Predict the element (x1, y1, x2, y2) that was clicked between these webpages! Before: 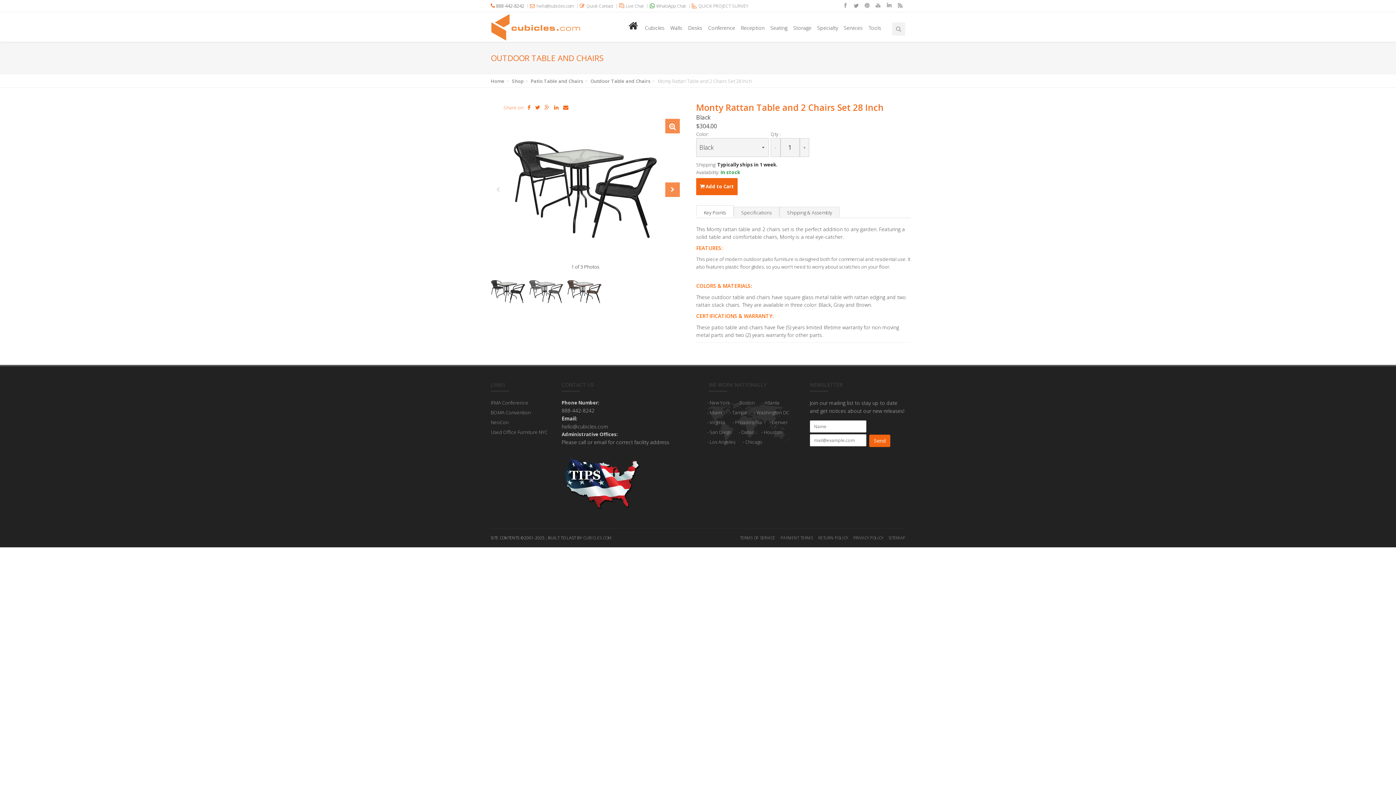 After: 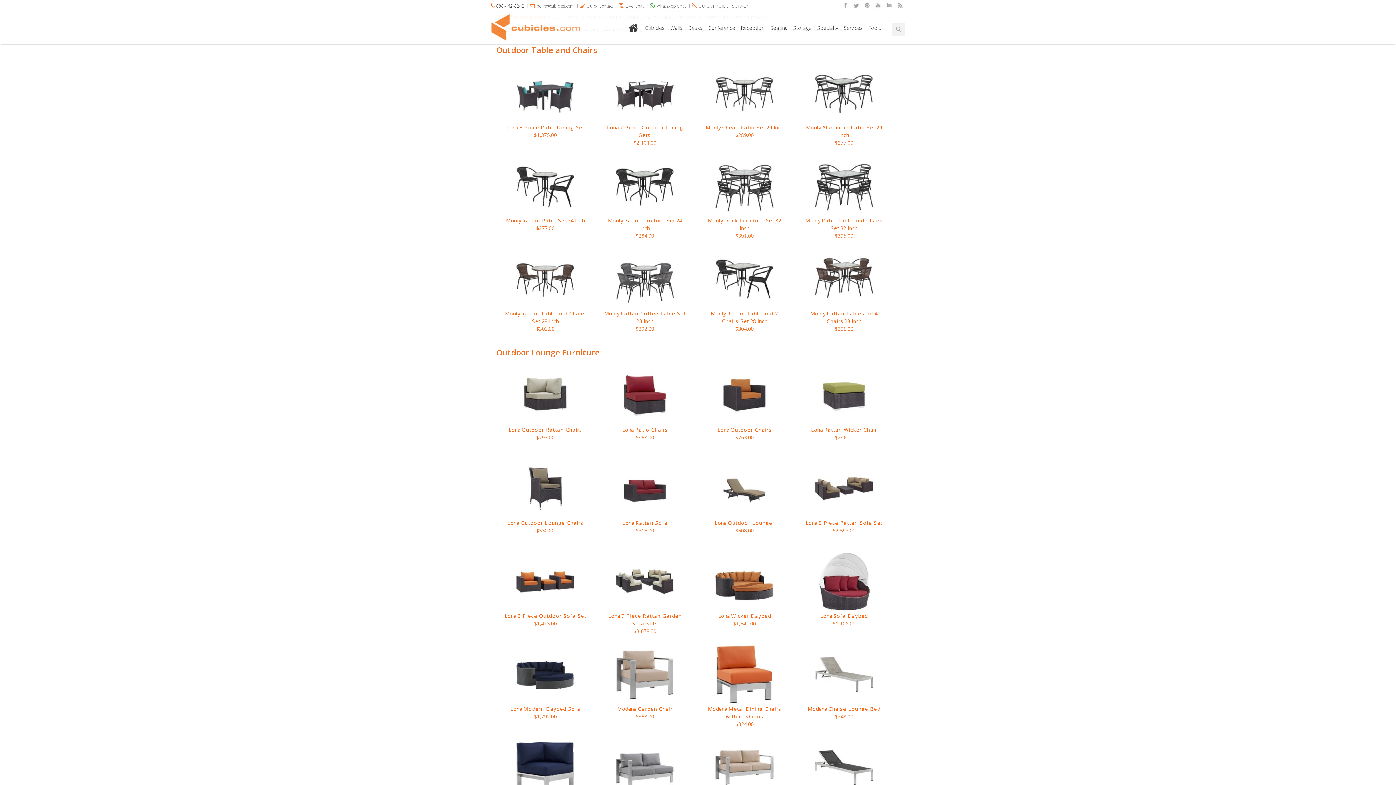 Action: bbox: (590, 77, 650, 84) label: Outdoor Table and Chairs